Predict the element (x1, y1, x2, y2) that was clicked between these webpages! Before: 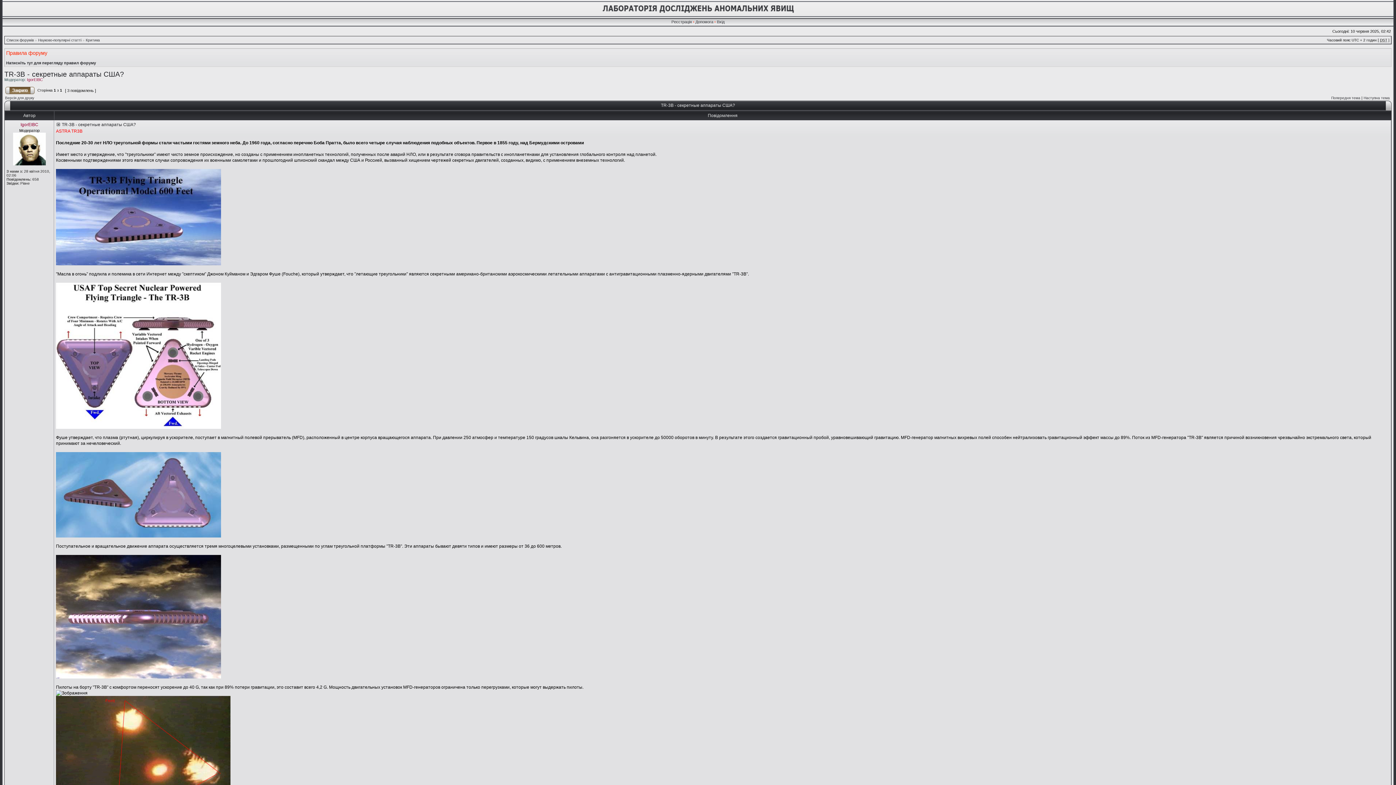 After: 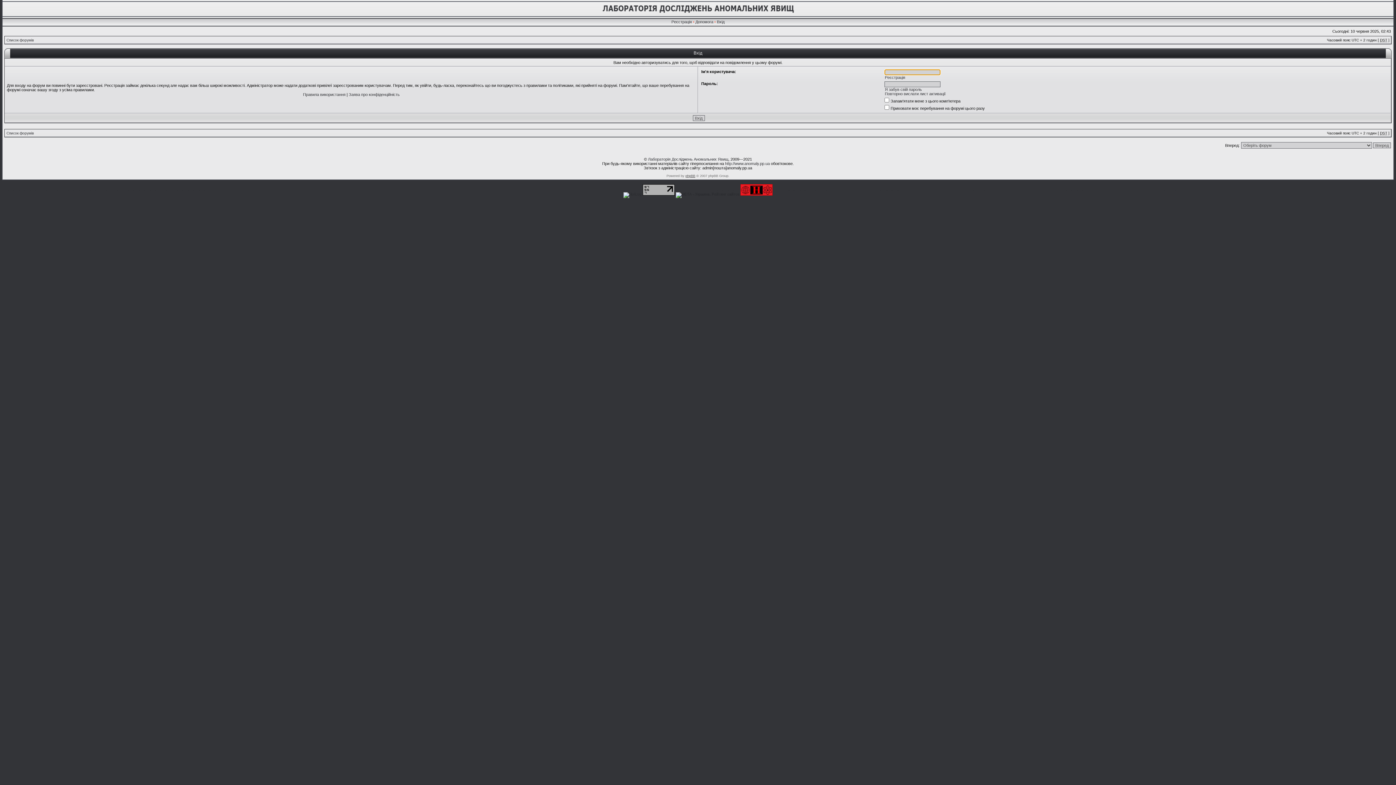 Action: bbox: (5, 90, 34, 94)